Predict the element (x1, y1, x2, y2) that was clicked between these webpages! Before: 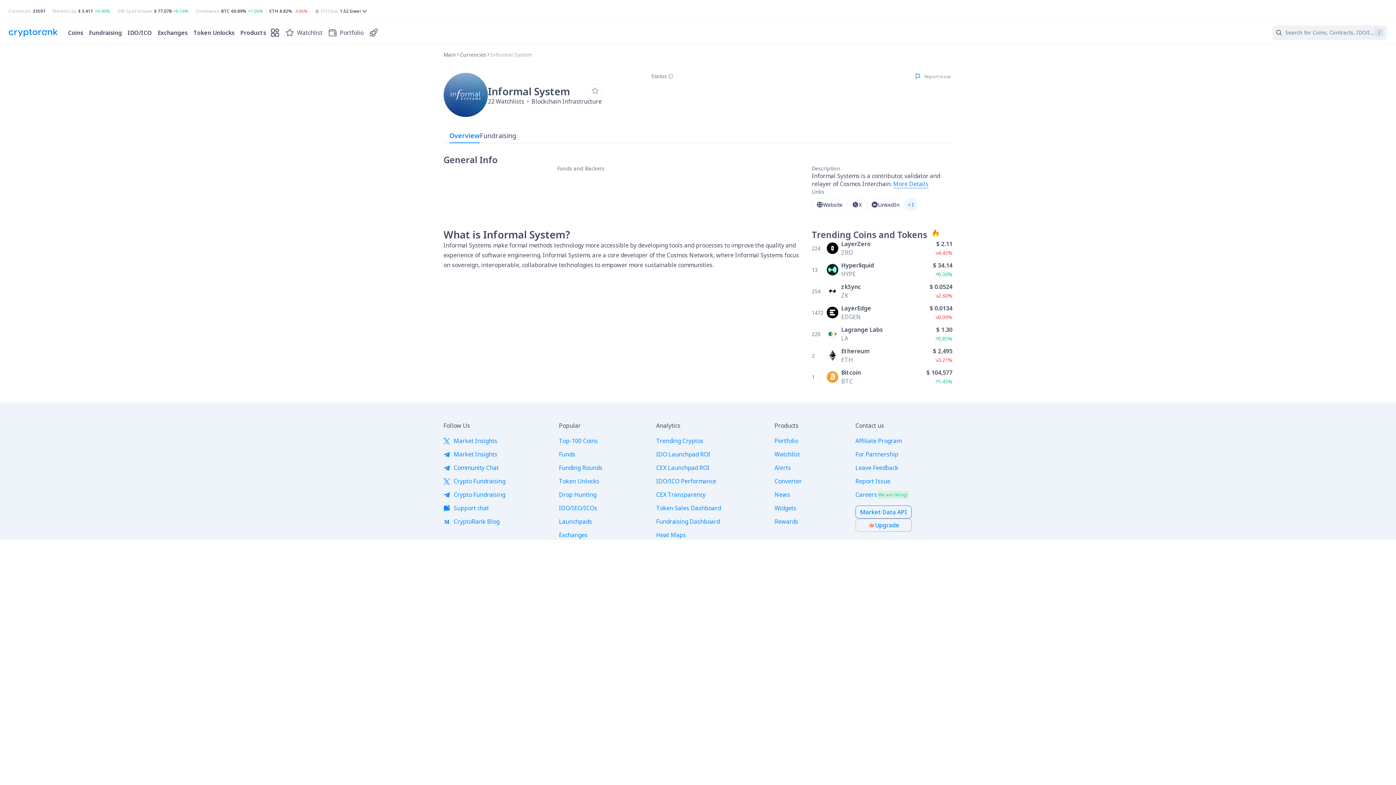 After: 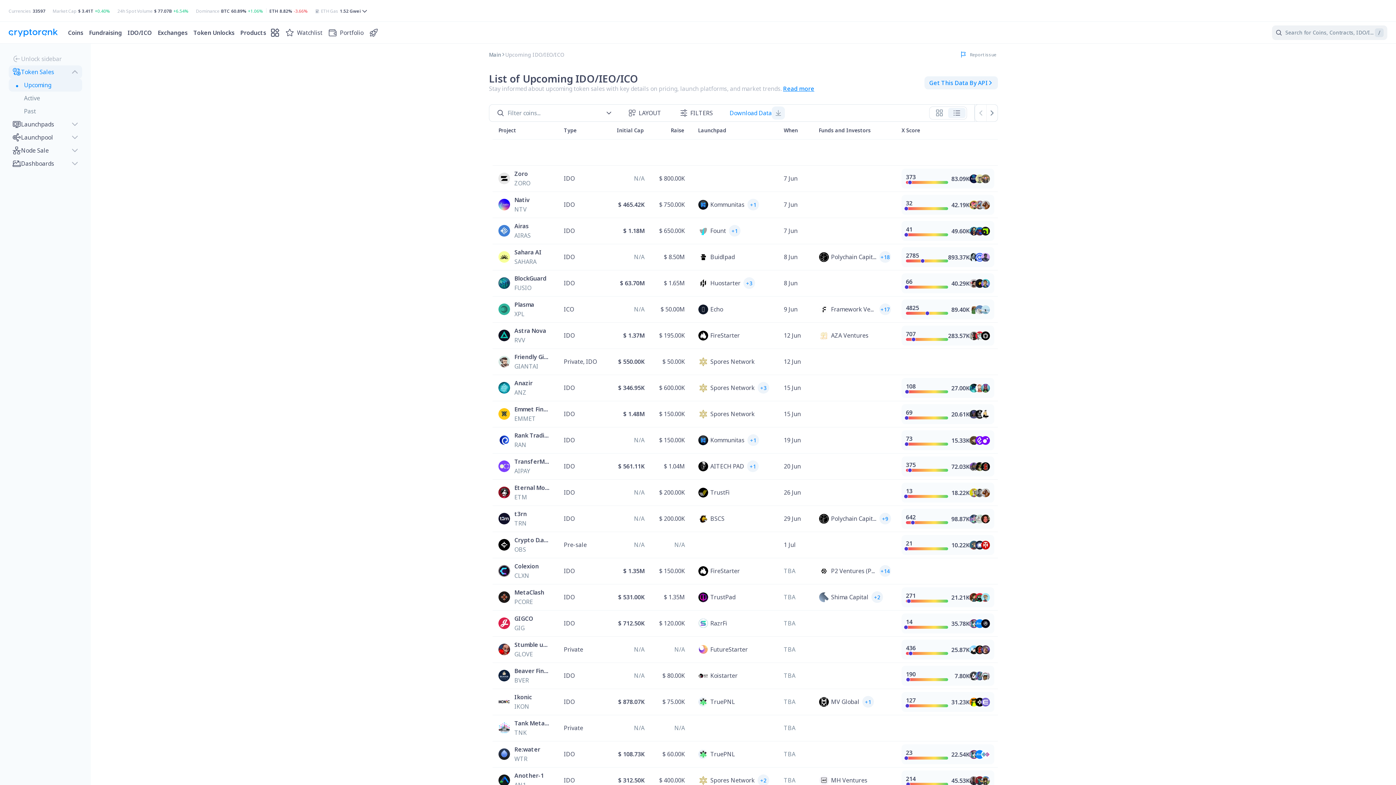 Action: bbox: (124, 27, 154, 38) label: to upcoming-ico section